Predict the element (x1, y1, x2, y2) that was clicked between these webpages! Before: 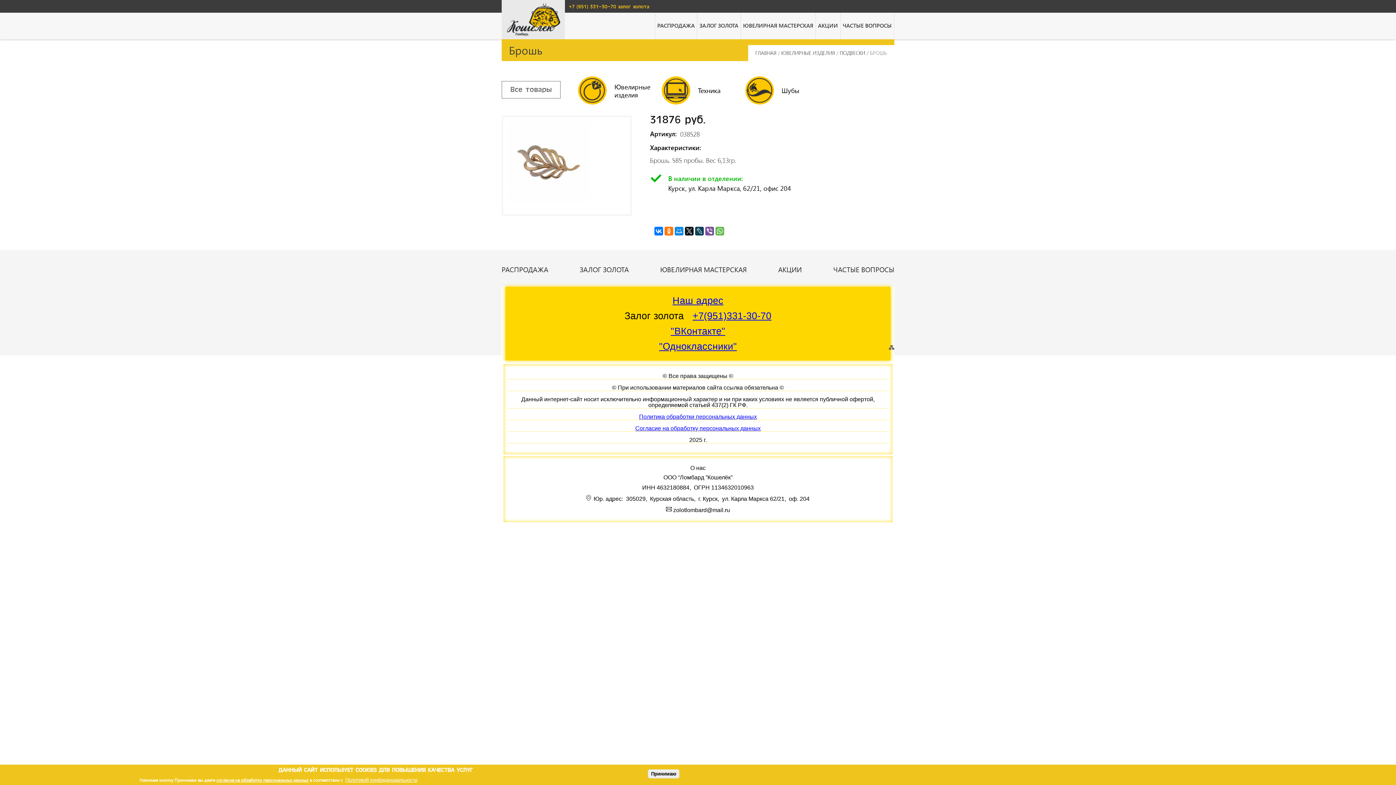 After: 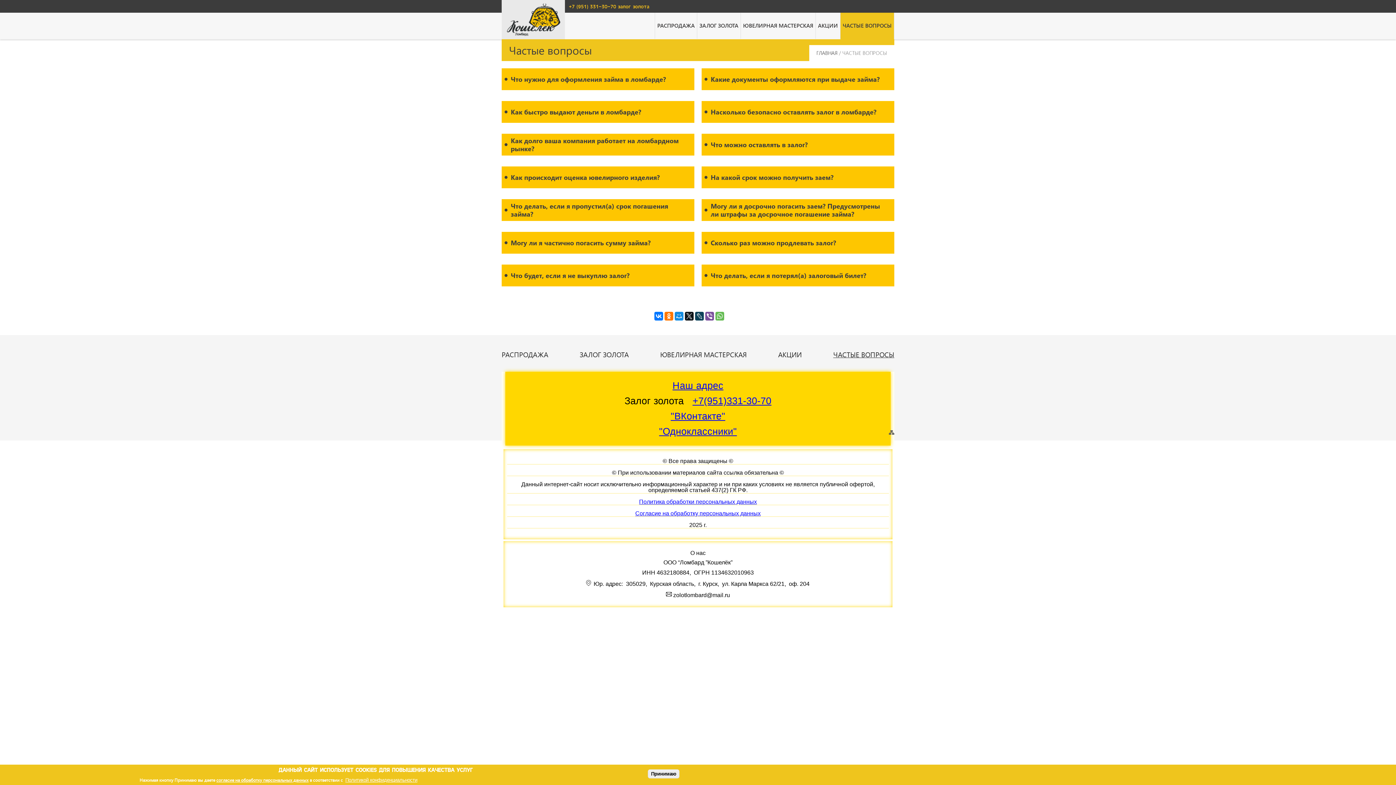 Action: label: ЧАСТЫЕ ВОПРОСЫ bbox: (833, 266, 894, 272)